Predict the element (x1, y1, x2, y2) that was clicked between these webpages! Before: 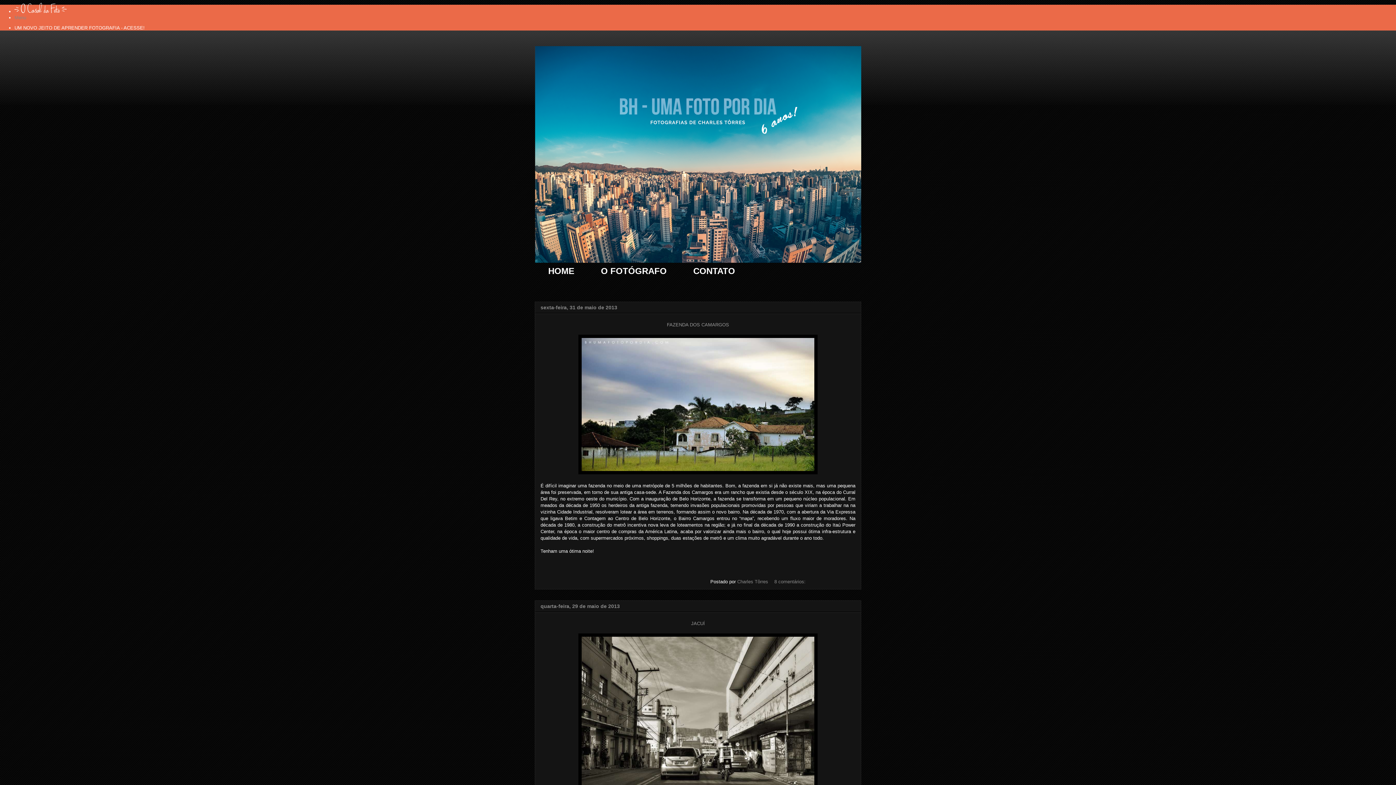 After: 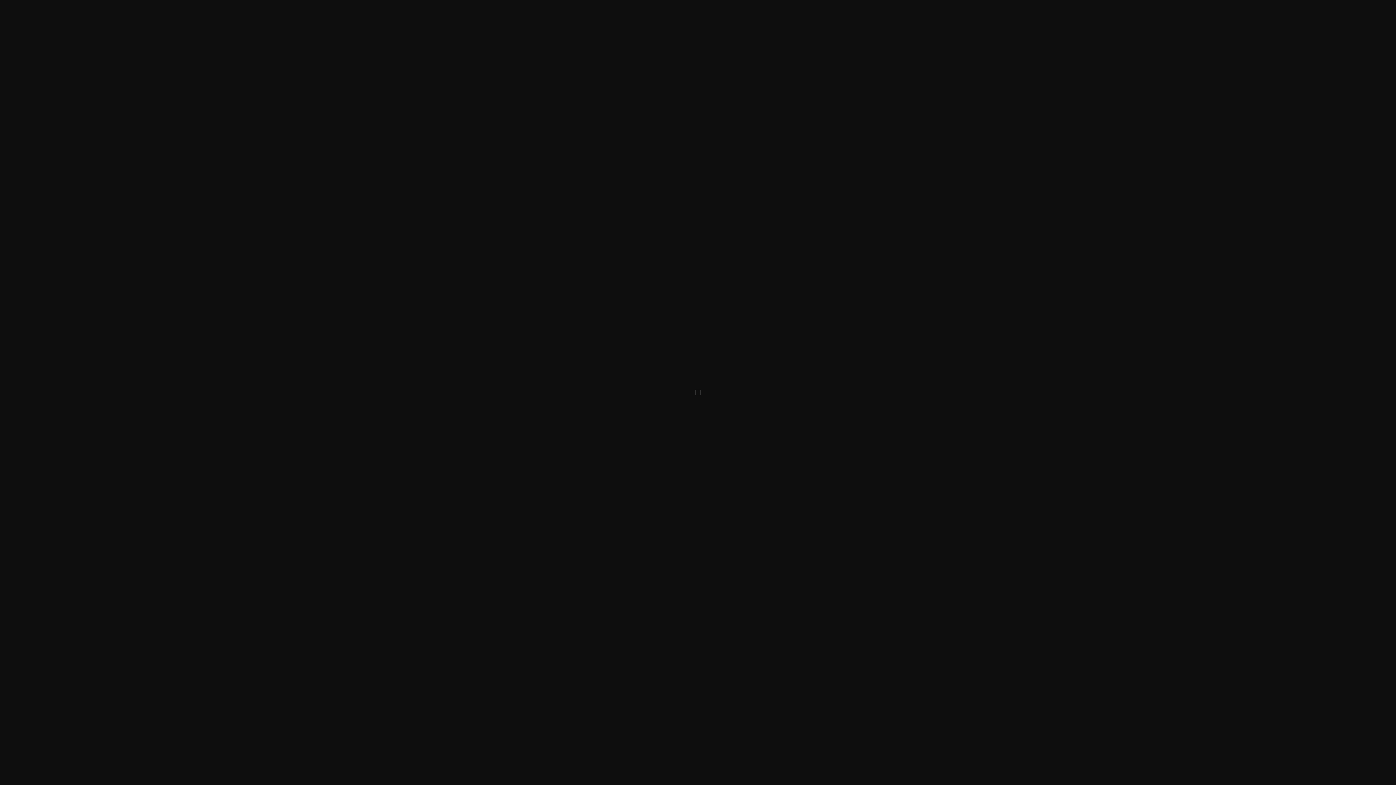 Action: bbox: (578, 470, 817, 475)